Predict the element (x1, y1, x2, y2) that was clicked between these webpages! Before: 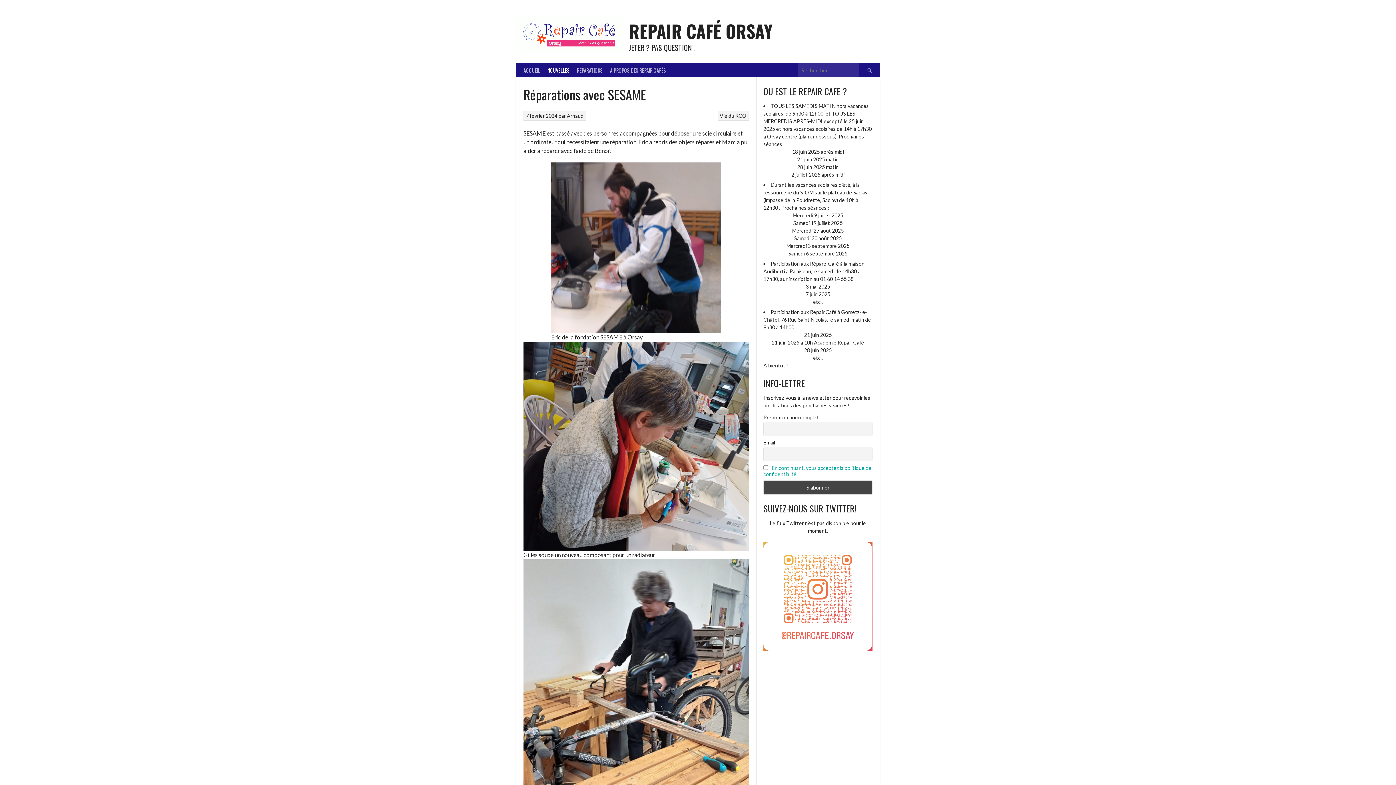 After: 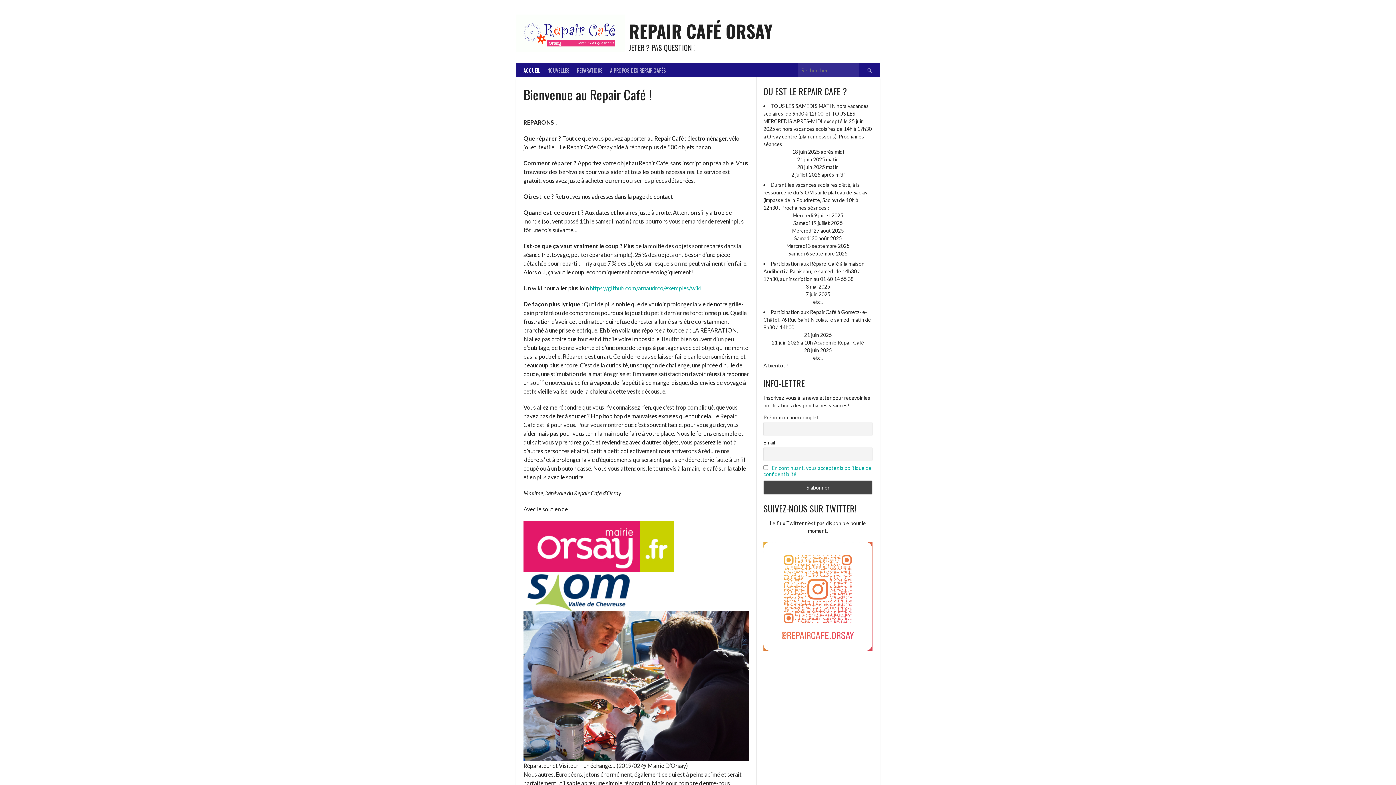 Action: bbox: (520, 63, 544, 77) label: ACCUEIL